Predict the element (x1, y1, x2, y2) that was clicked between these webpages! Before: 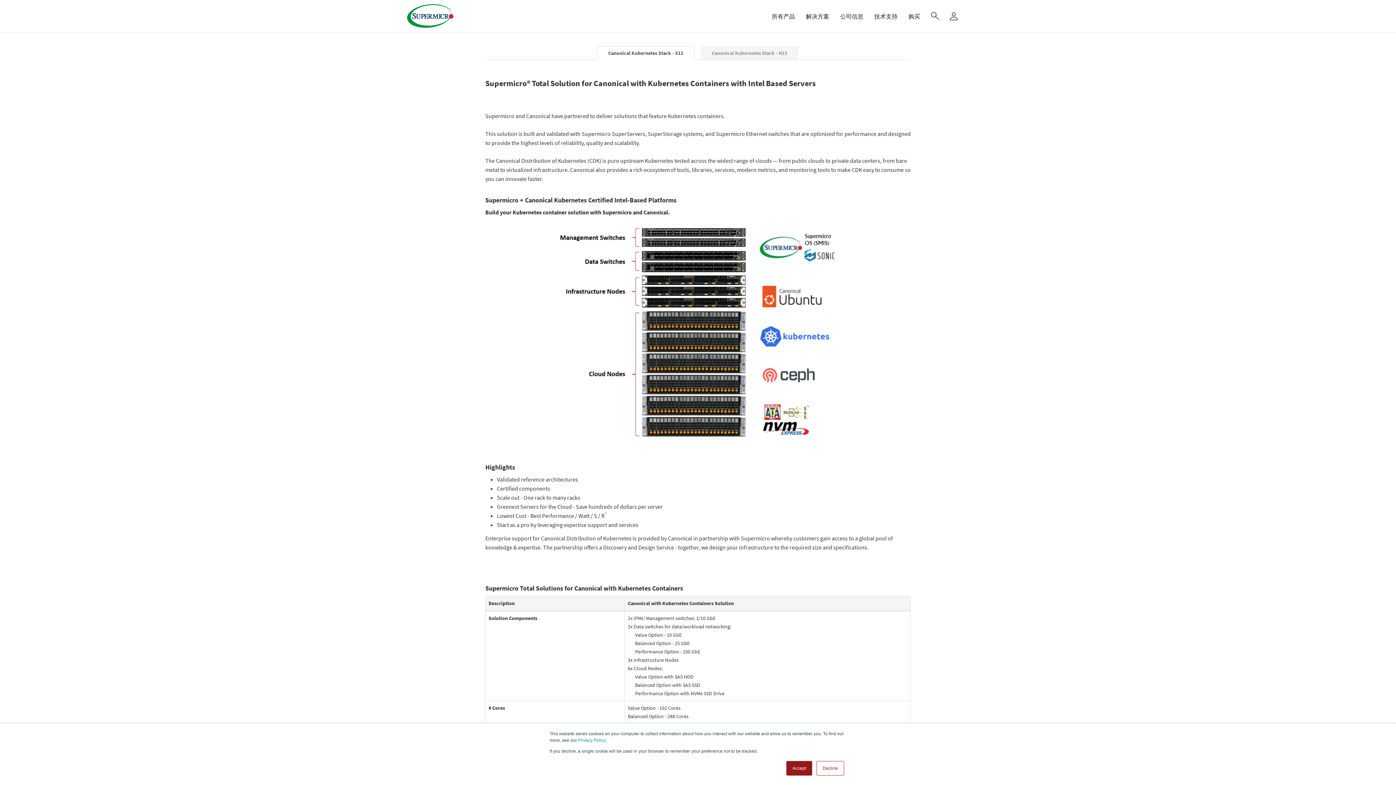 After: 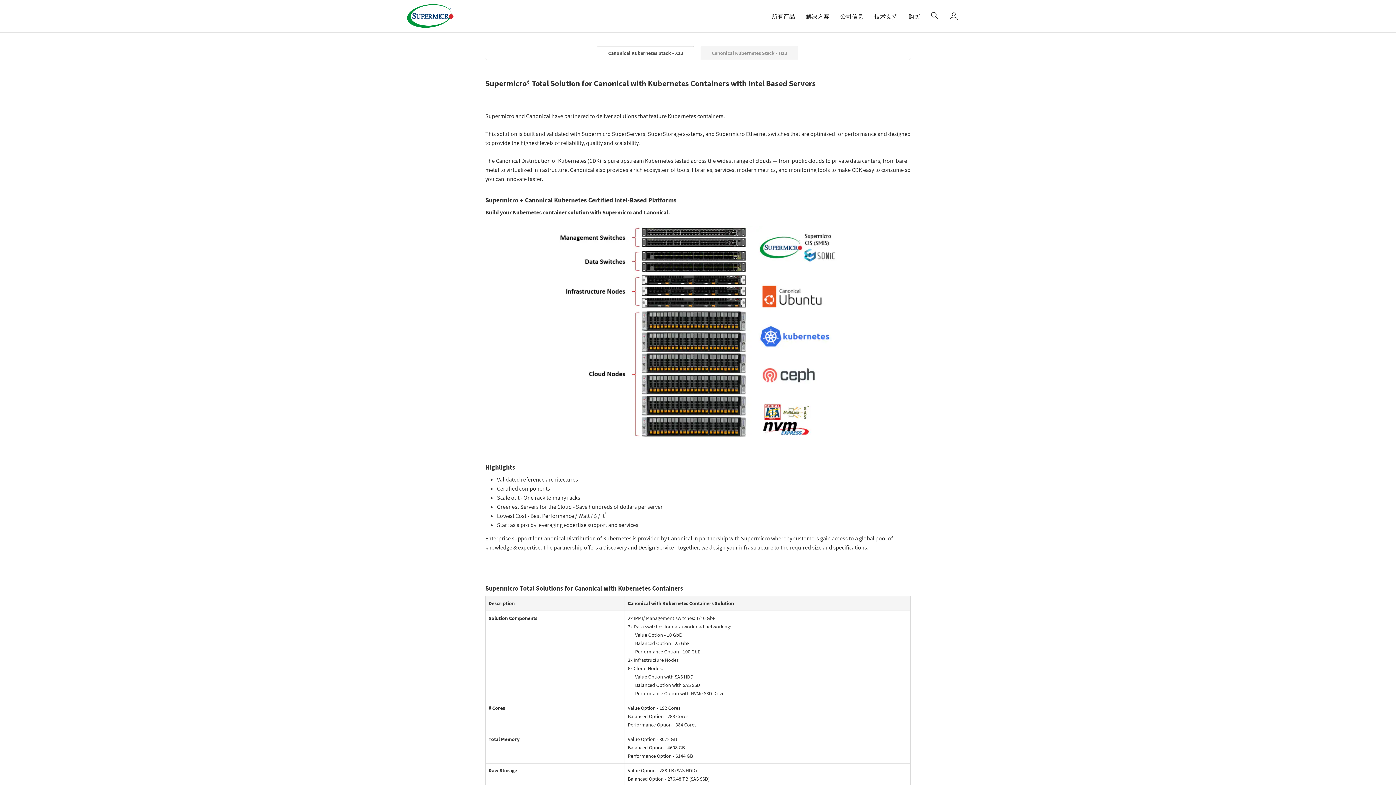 Action: label: Accept bbox: (786, 761, 812, 776)